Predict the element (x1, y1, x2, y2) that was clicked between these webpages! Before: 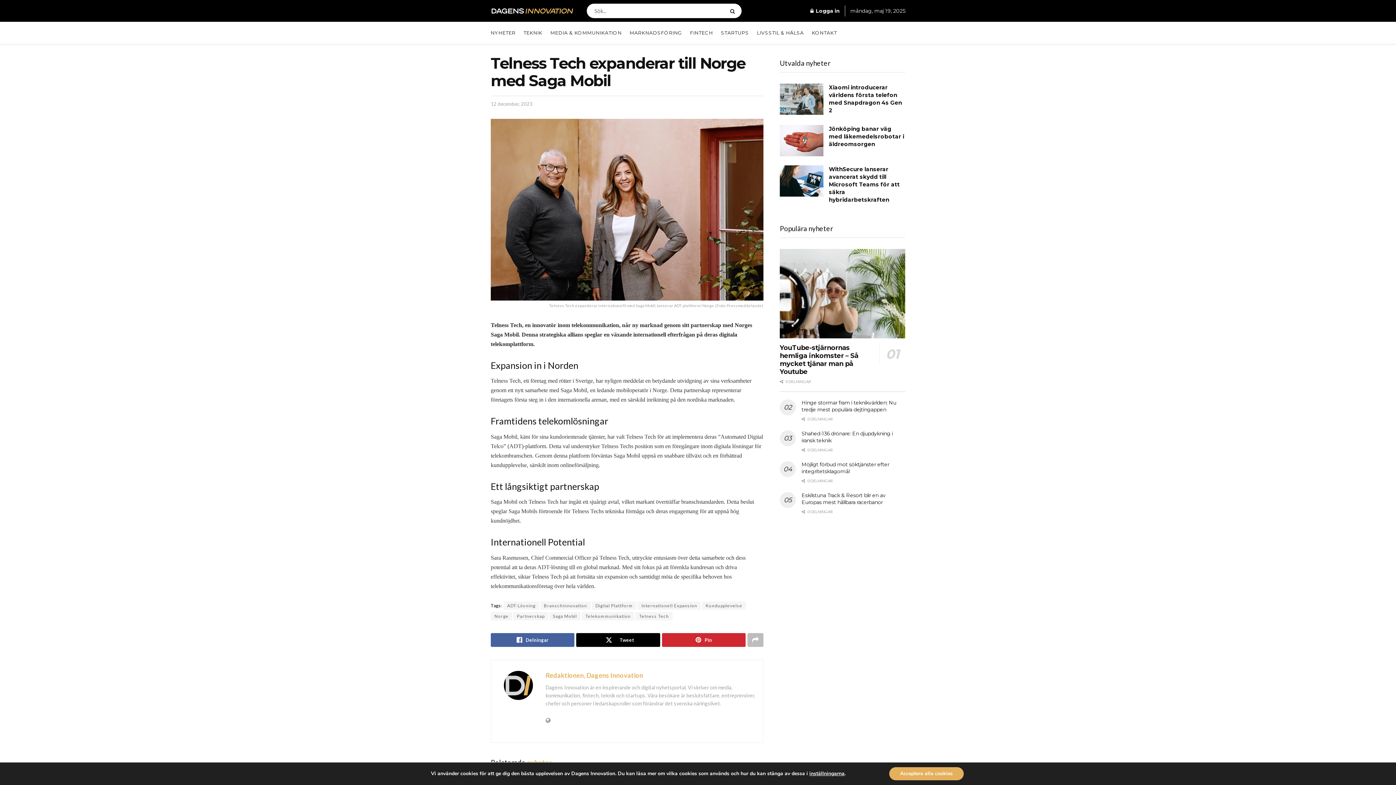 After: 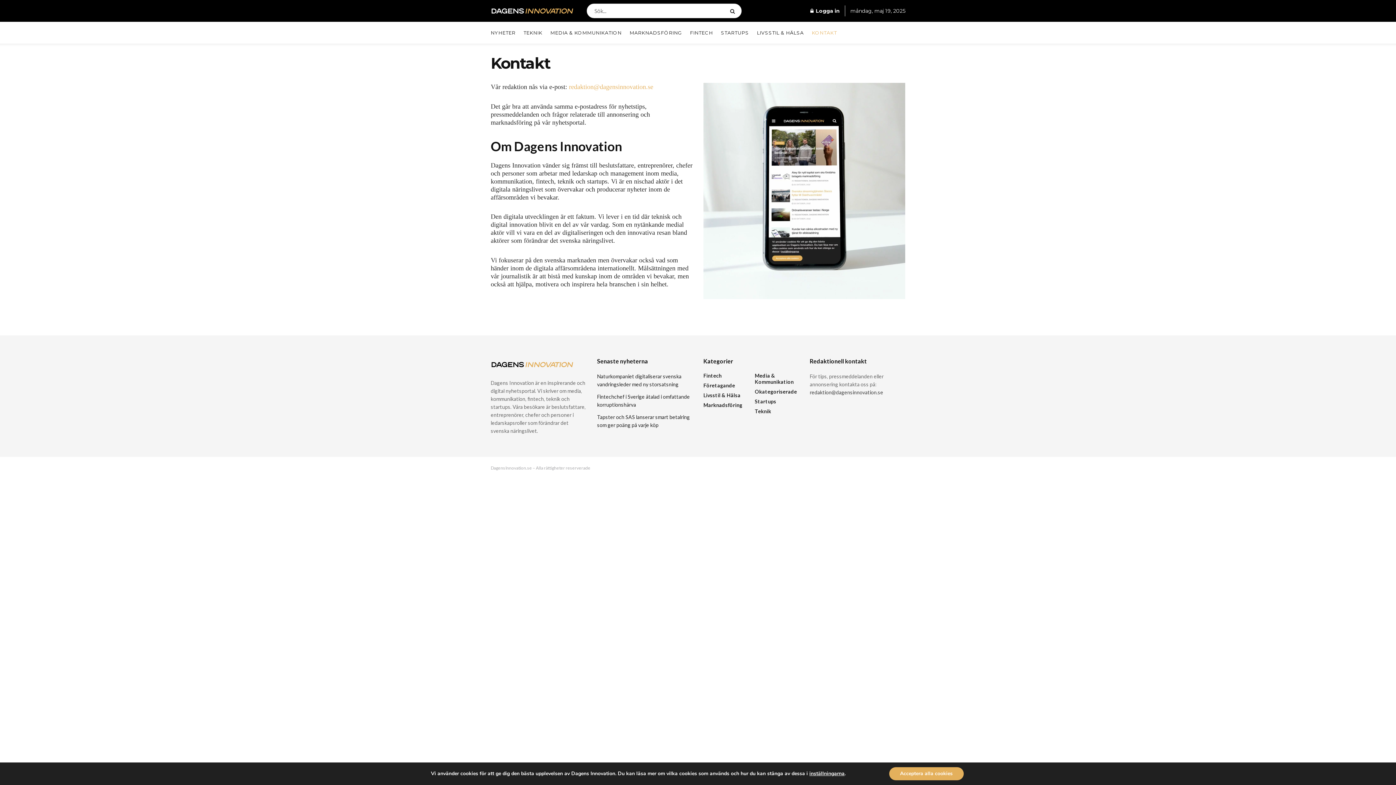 Action: bbox: (812, 21, 837, 43) label: KONTAKT